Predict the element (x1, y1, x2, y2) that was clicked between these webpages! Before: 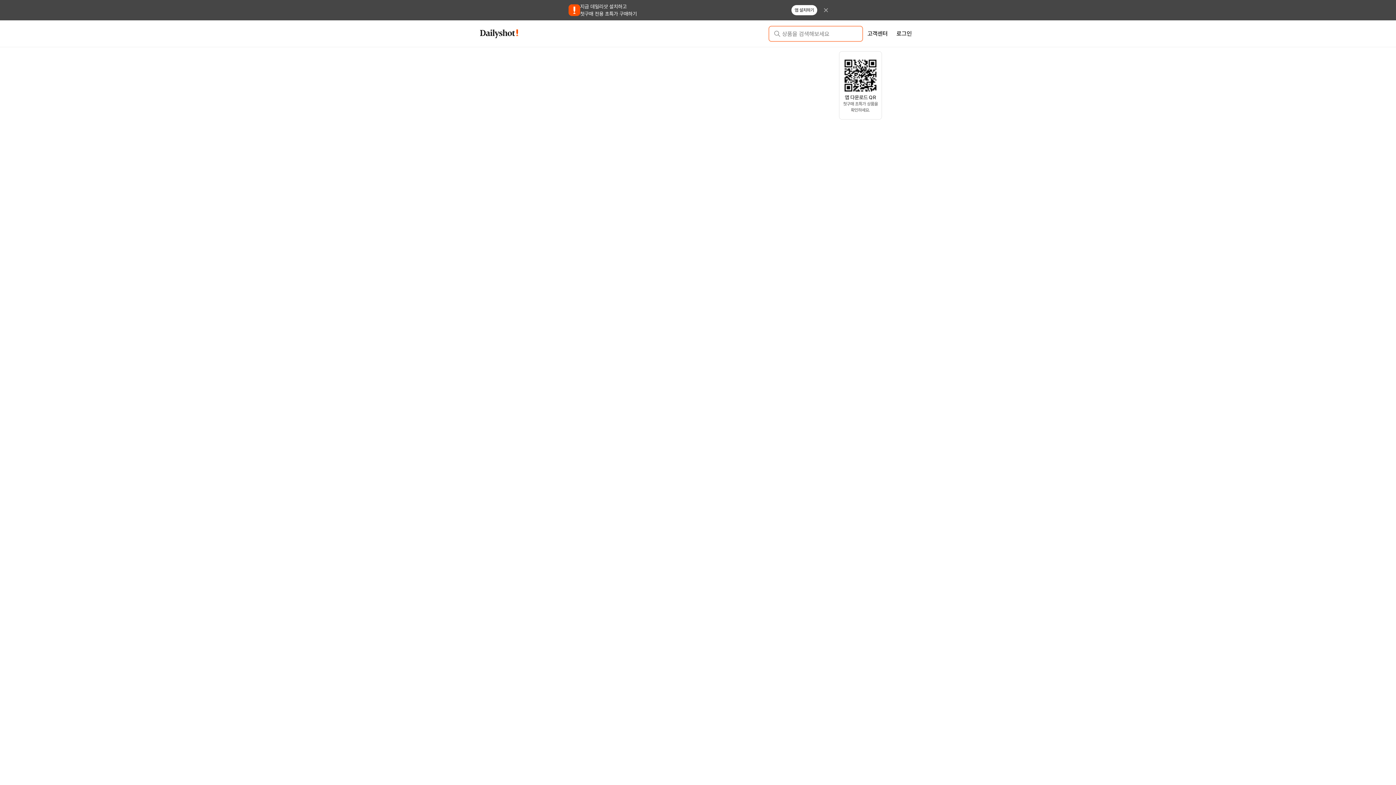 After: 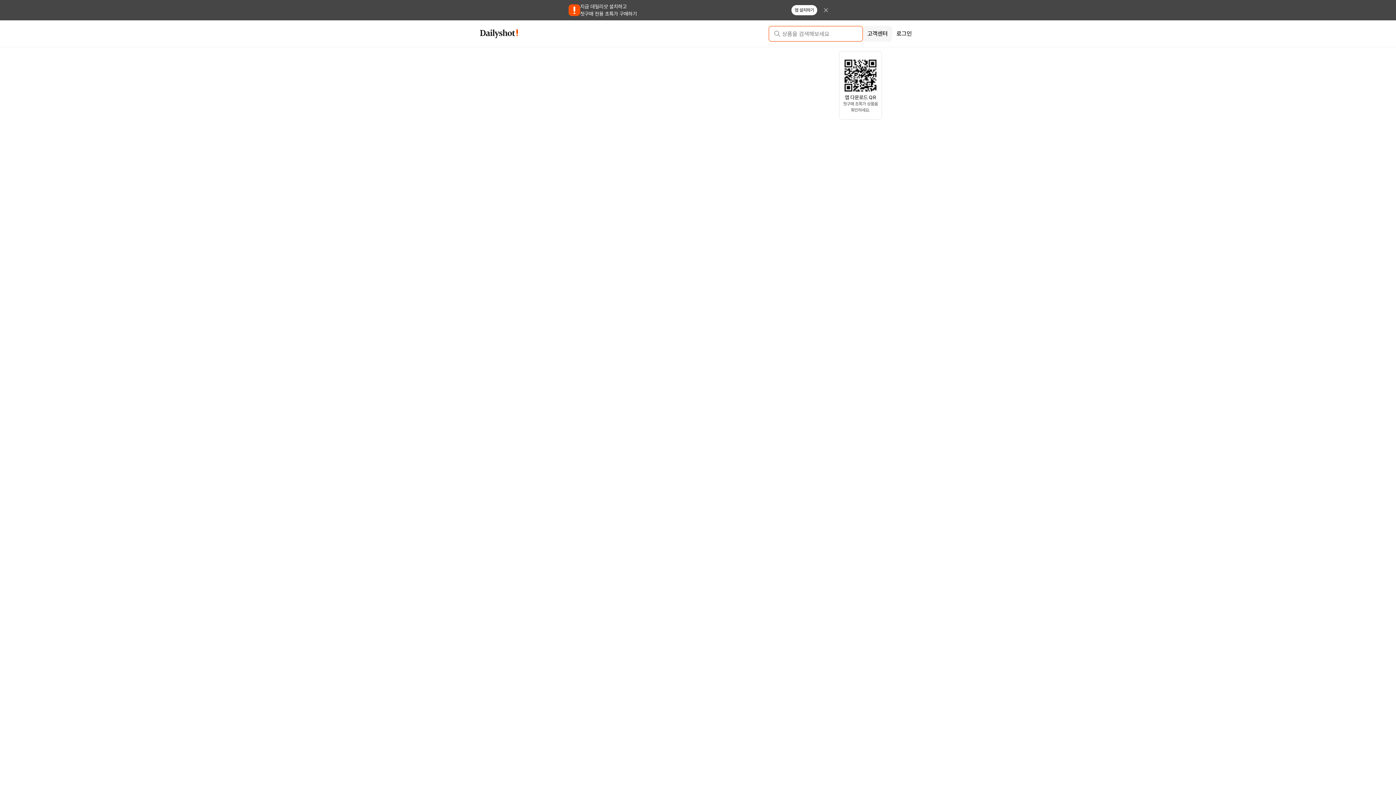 Action: bbox: (863, 25, 892, 41) label: 고객센터